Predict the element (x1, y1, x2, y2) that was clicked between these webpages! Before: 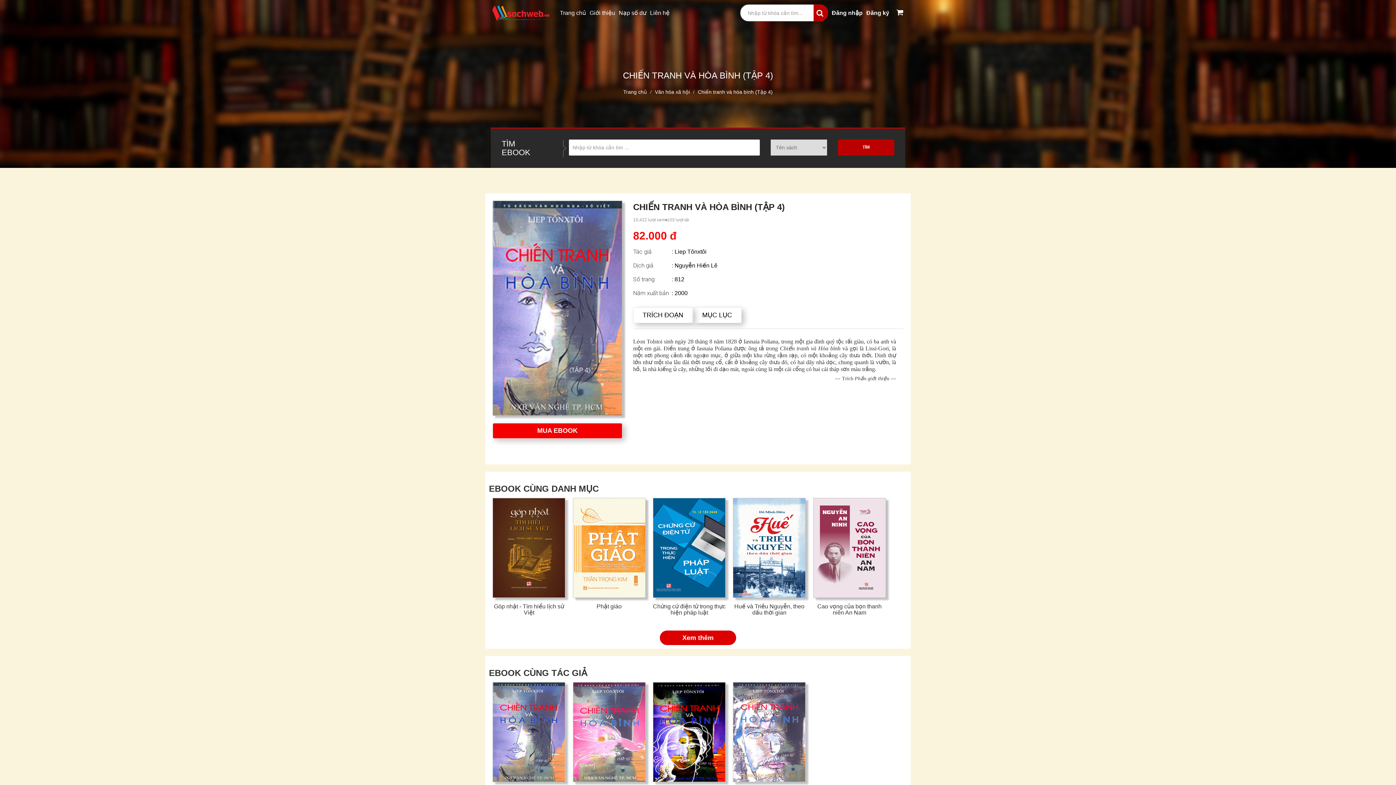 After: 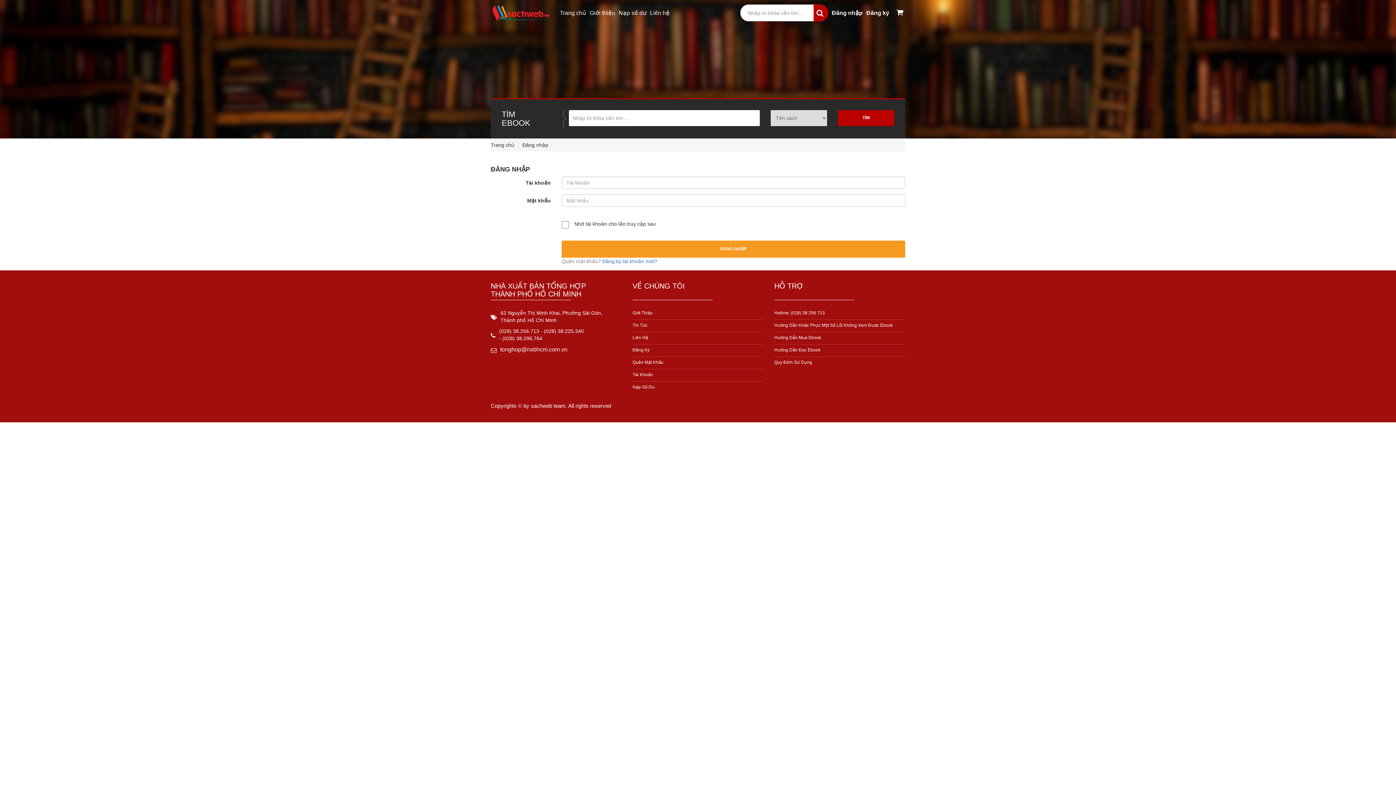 Action: label: Nạp số dư bbox: (618, 9, 646, 15)